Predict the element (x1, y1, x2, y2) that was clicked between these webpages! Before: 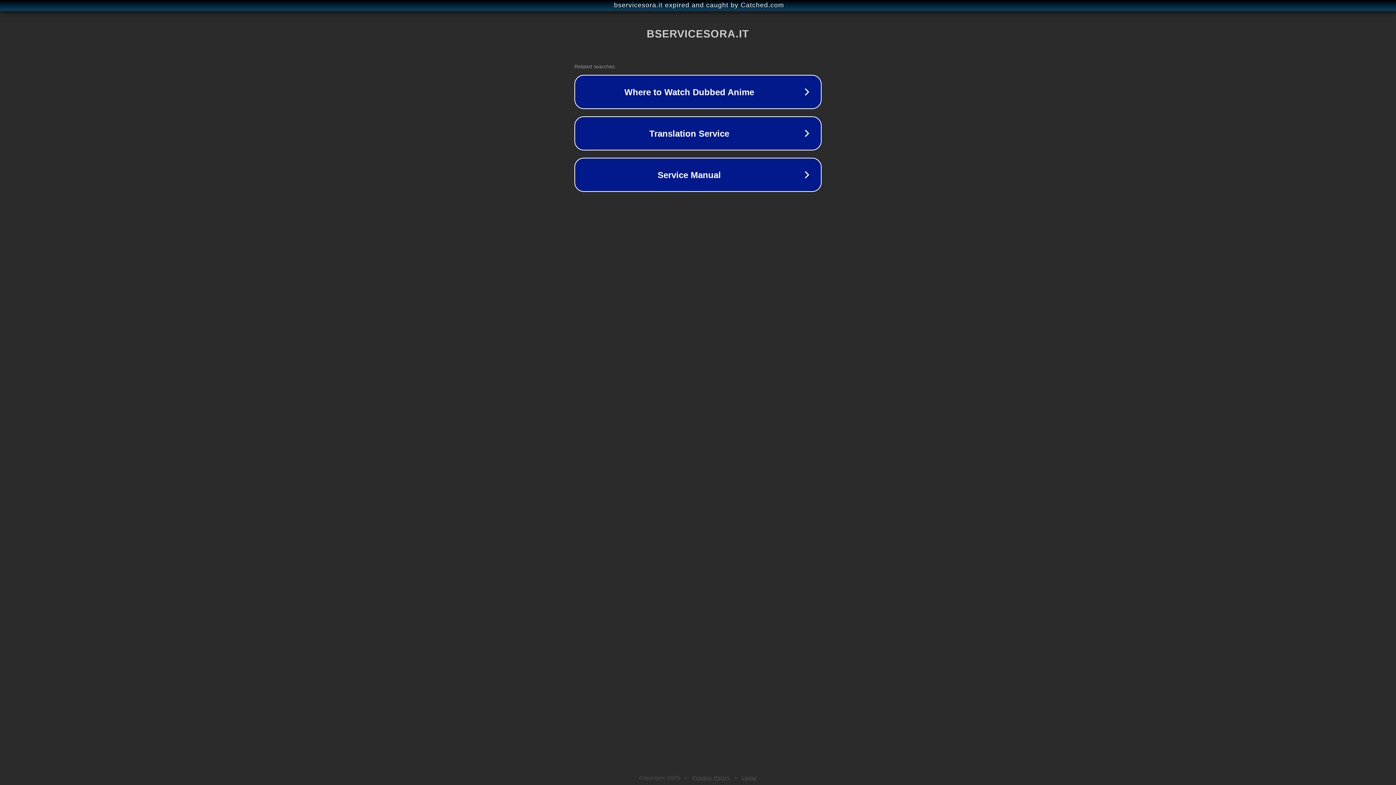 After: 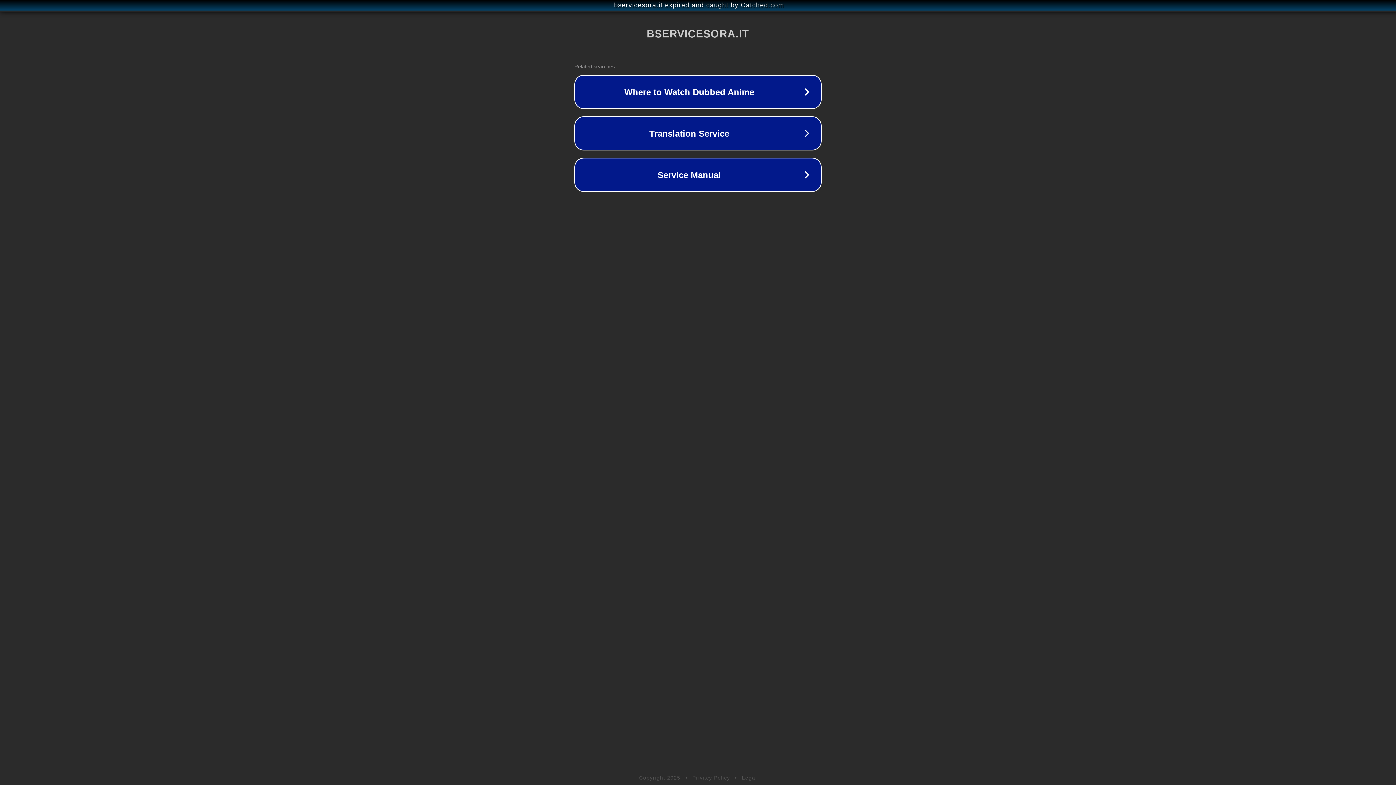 Action: label: Privacy Policy bbox: (692, 775, 730, 781)